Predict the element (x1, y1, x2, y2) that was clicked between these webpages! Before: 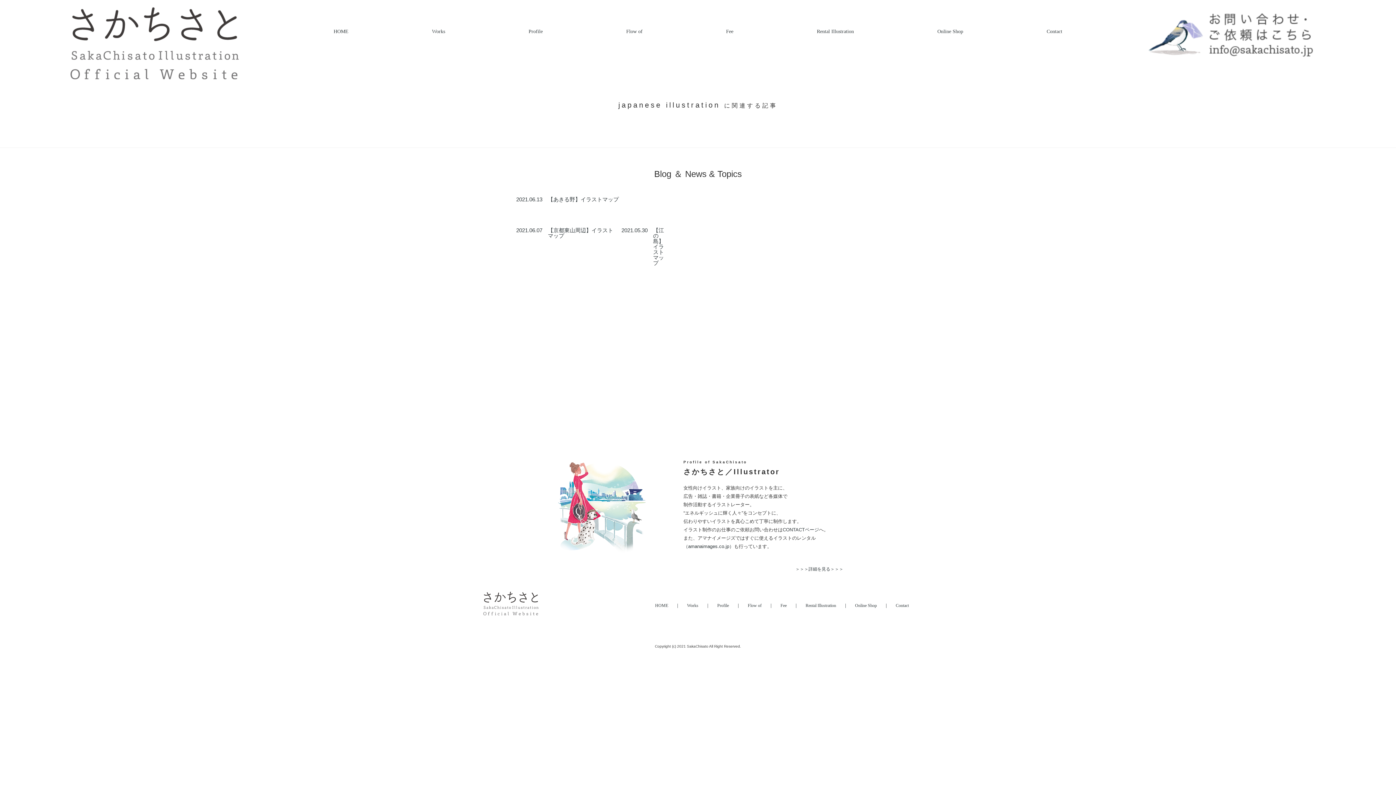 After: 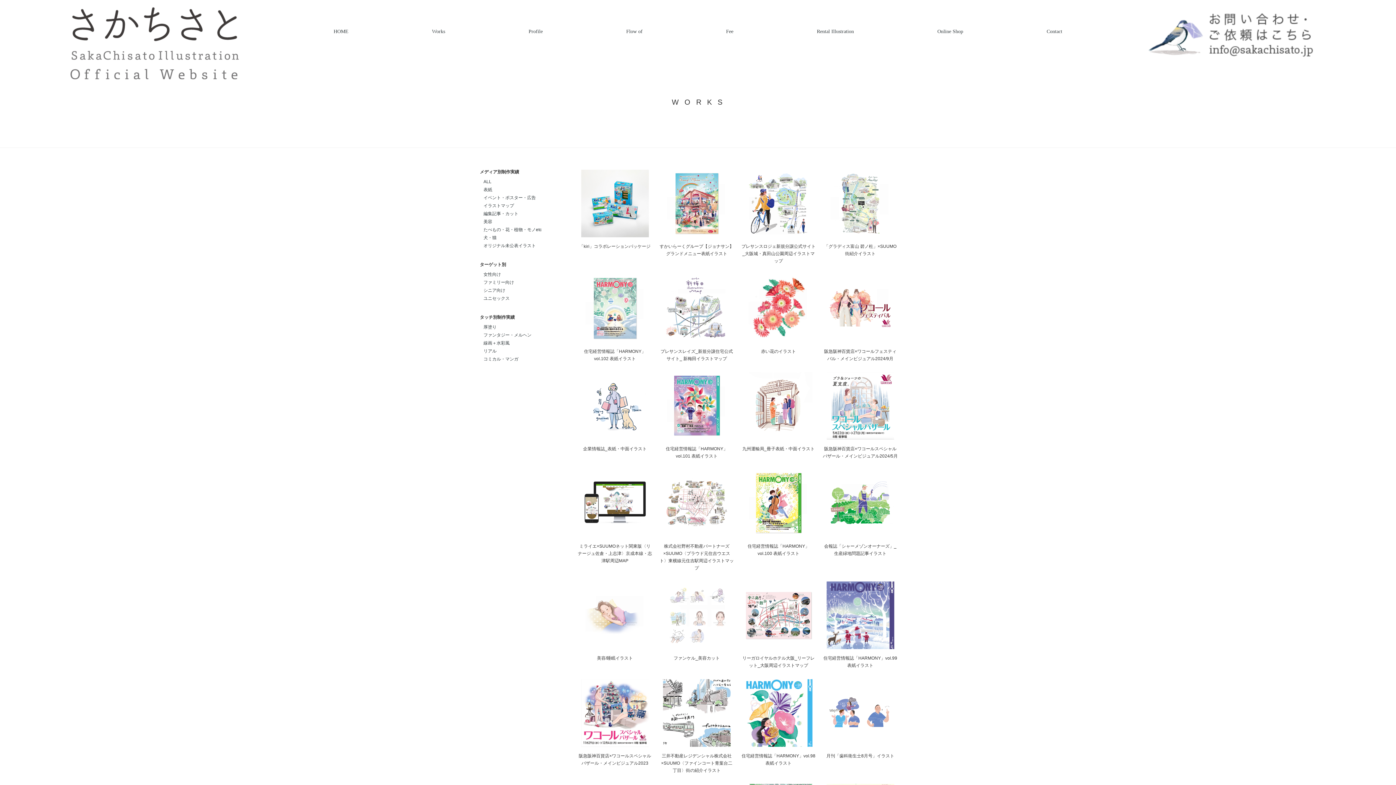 Action: label: Works bbox: (680, 603, 710, 608)